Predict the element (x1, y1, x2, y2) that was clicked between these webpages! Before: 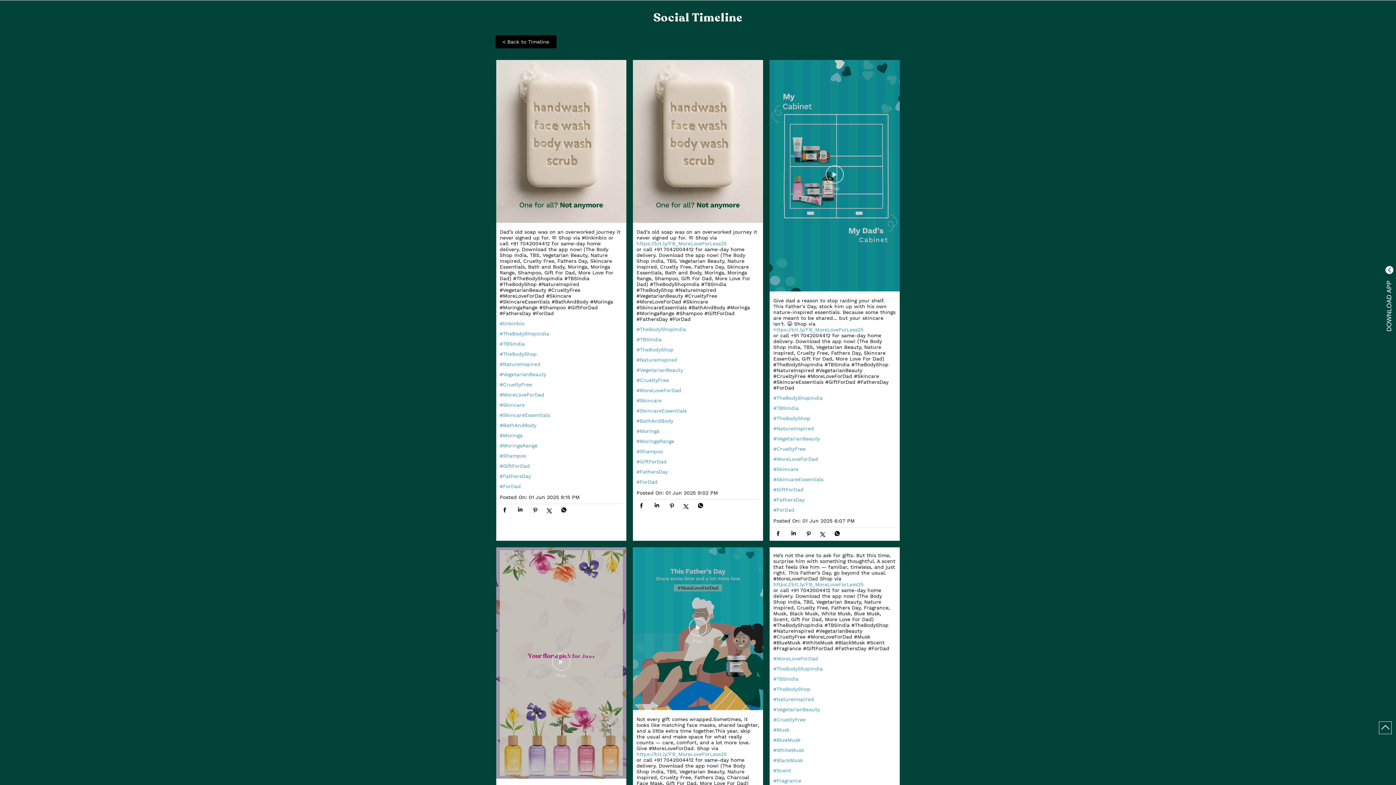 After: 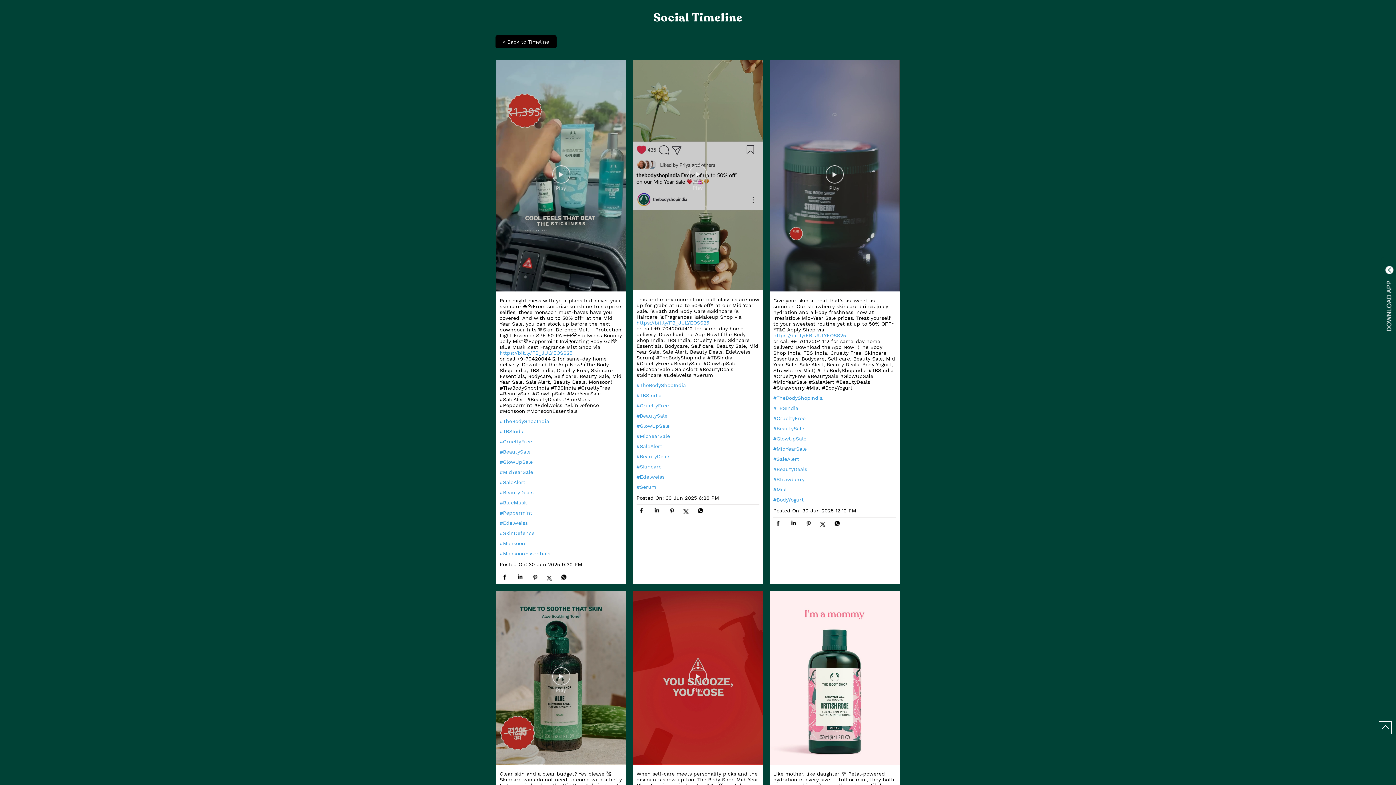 Action: bbox: (773, 293, 896, 299) label: #TheBodyShopIndia